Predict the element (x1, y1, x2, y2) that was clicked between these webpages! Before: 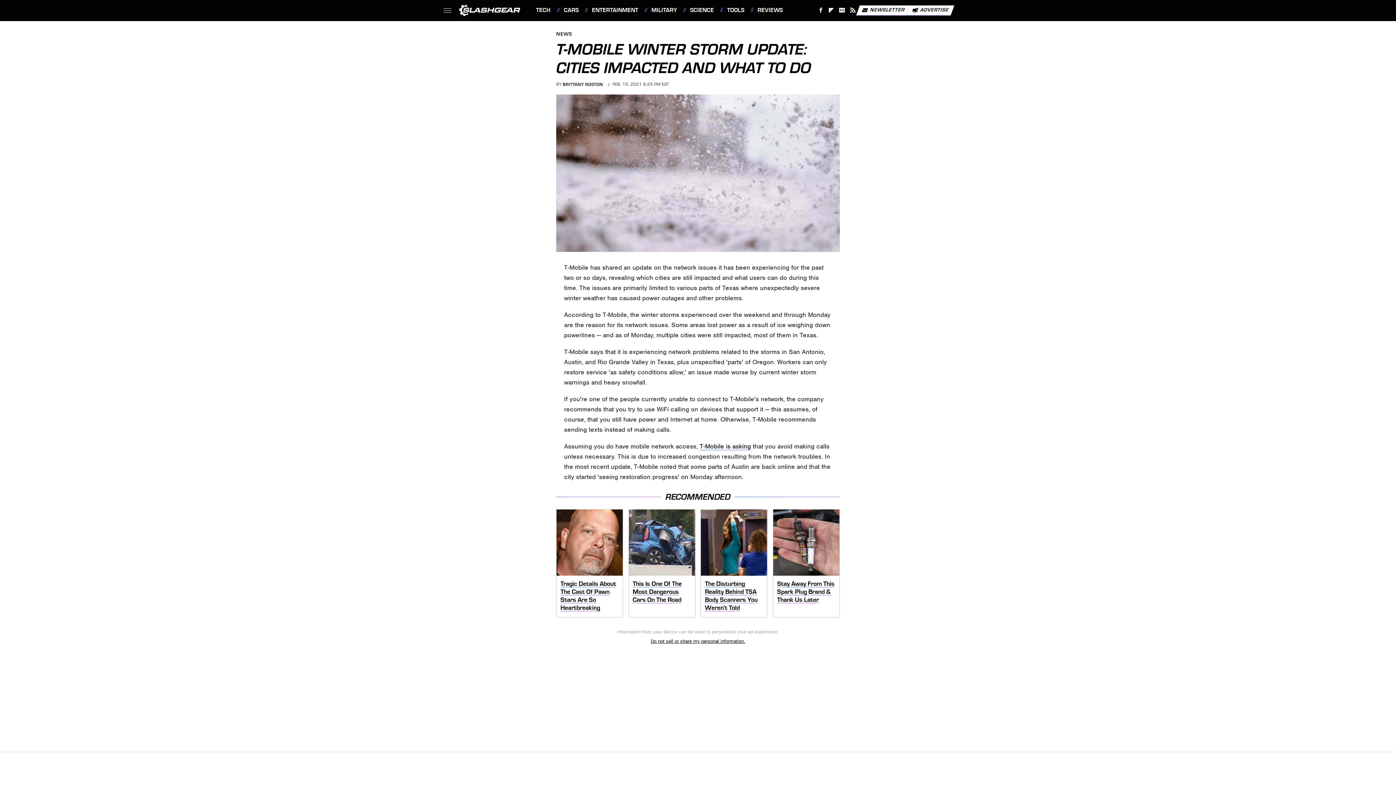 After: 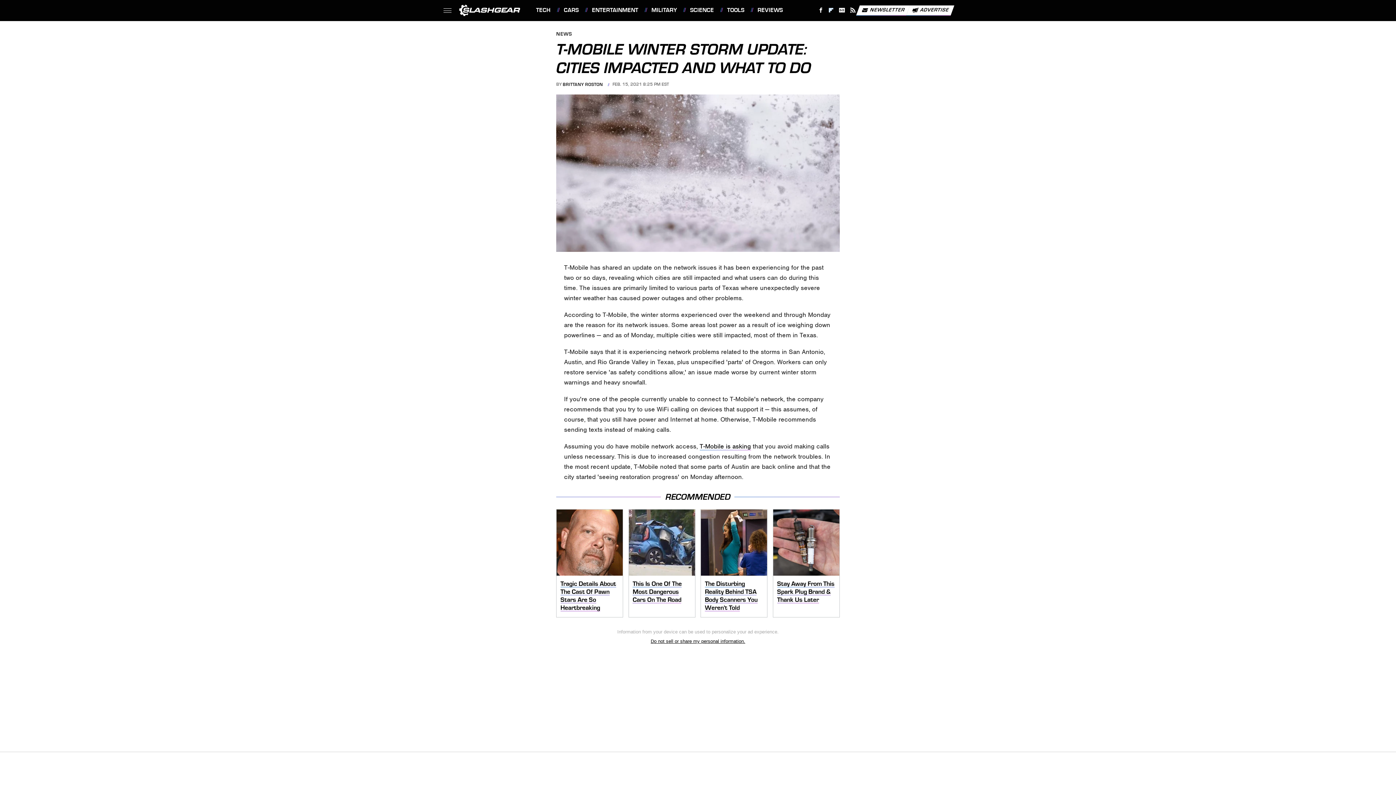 Action: bbox: (826, 4, 836, 16) label: Flipboard